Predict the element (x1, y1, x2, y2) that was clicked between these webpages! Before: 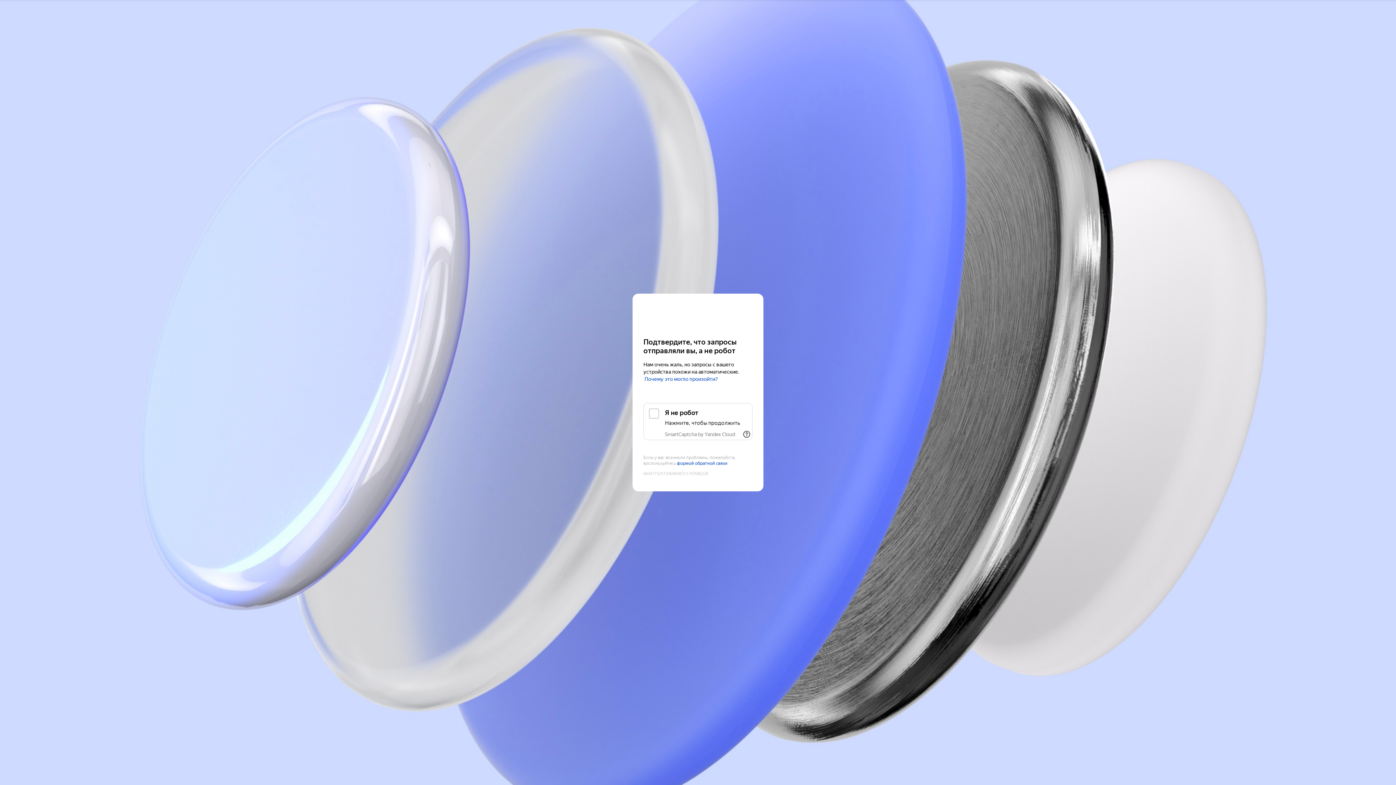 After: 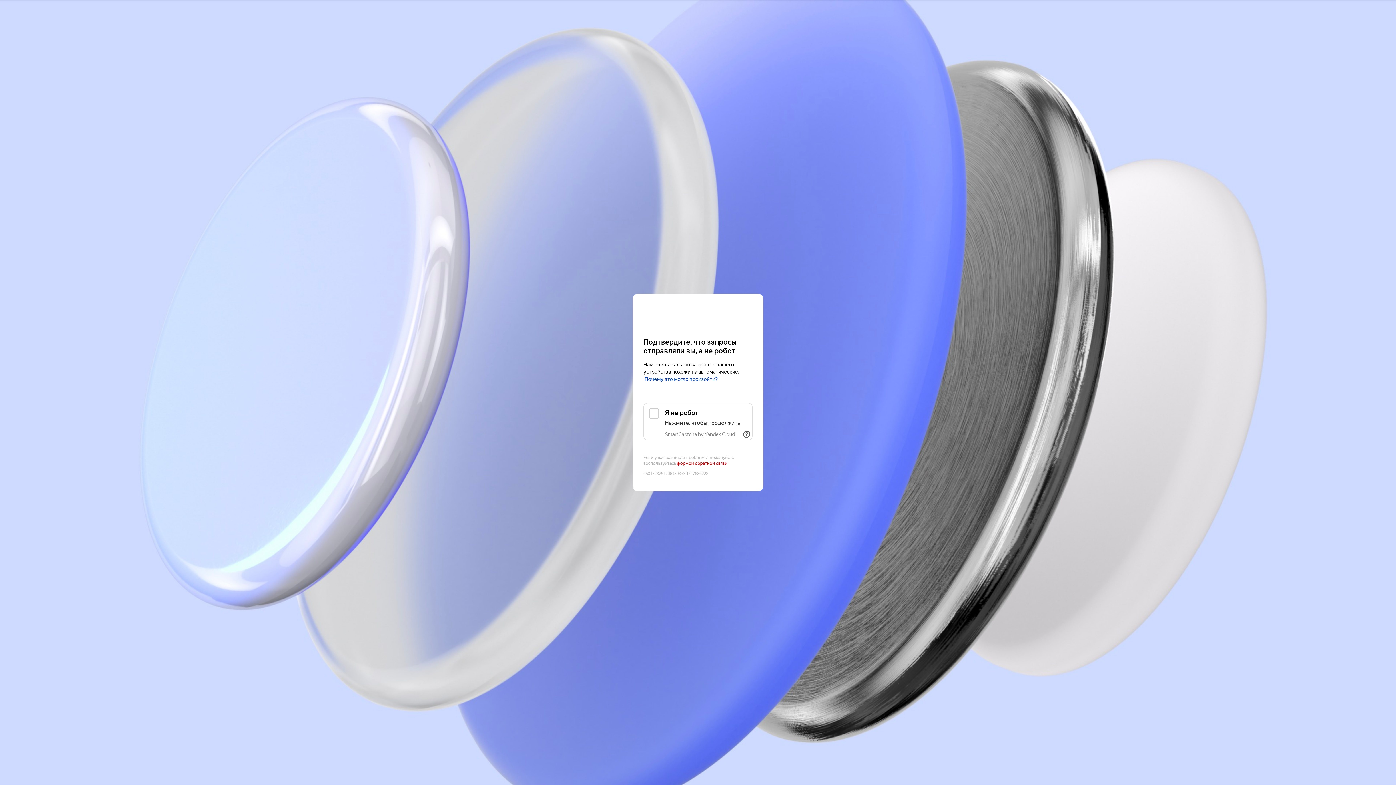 Action: label: формой обратной связи bbox: (677, 461, 727, 466)